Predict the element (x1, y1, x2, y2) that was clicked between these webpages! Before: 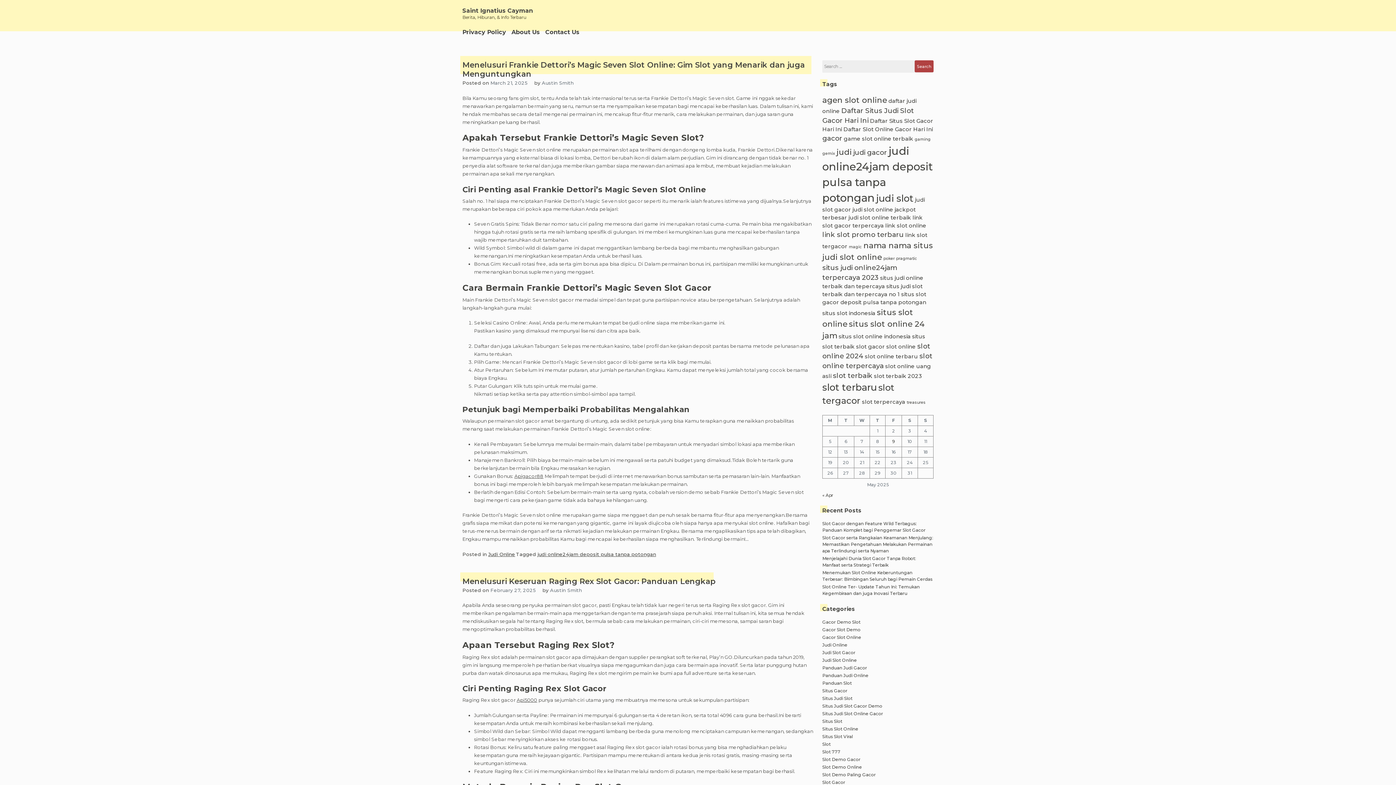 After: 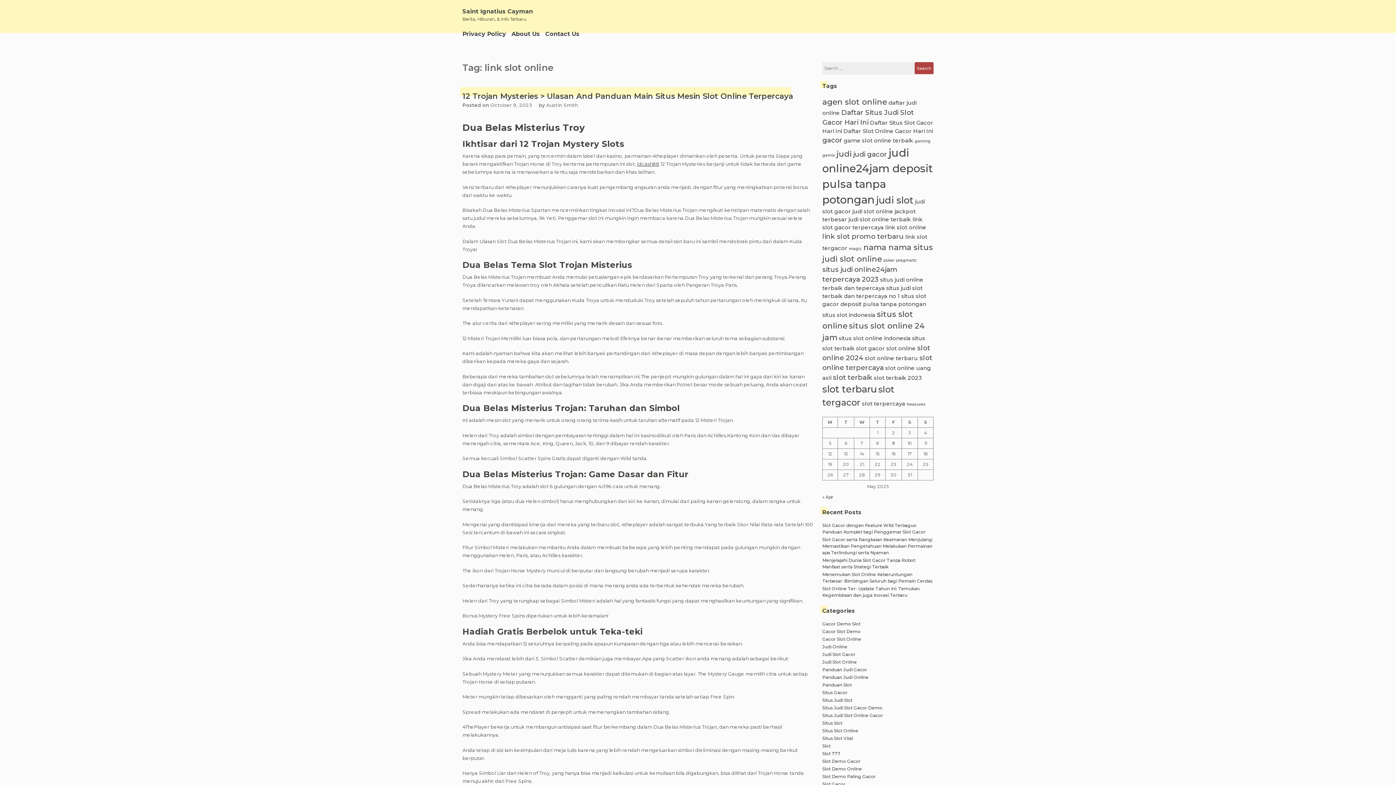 Action: label: link slot online (3 items) bbox: (885, 222, 926, 228)